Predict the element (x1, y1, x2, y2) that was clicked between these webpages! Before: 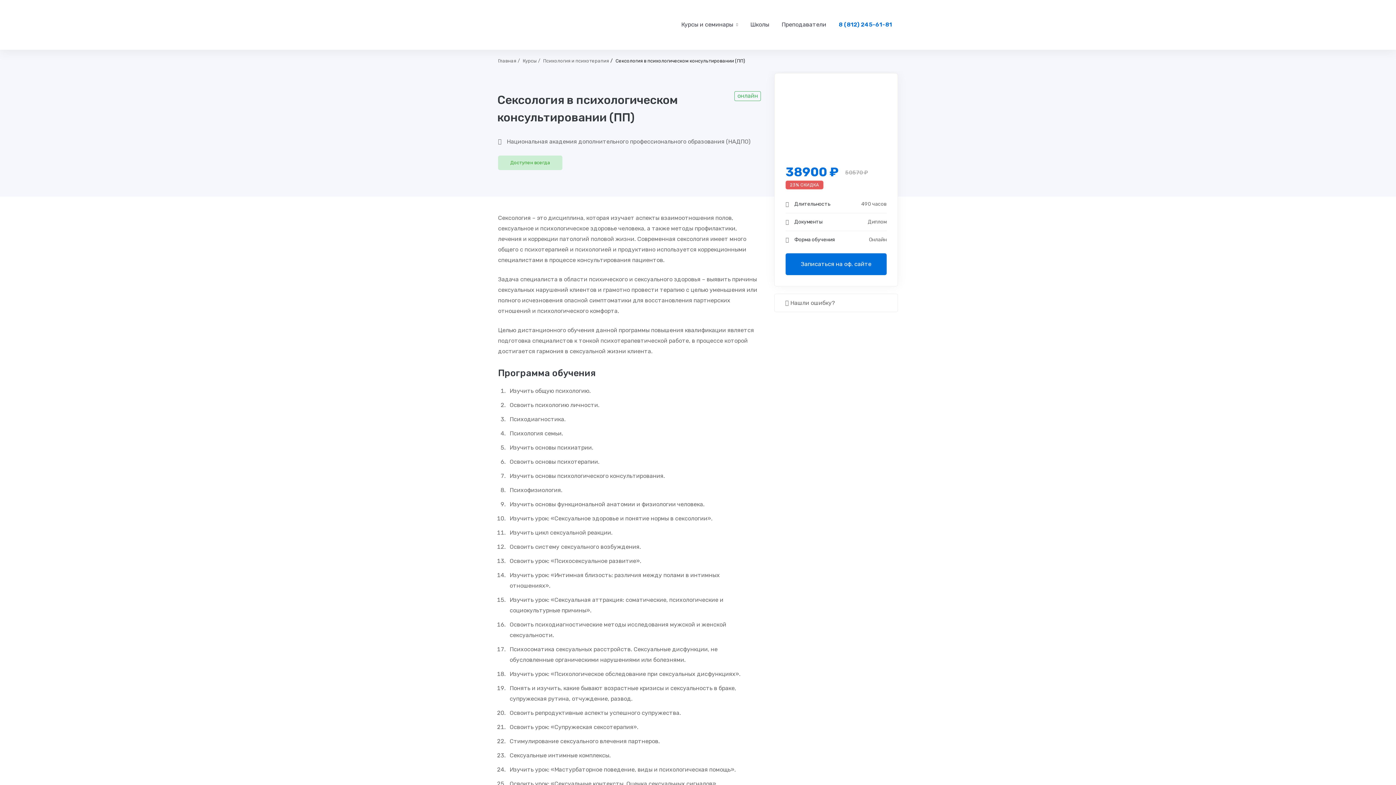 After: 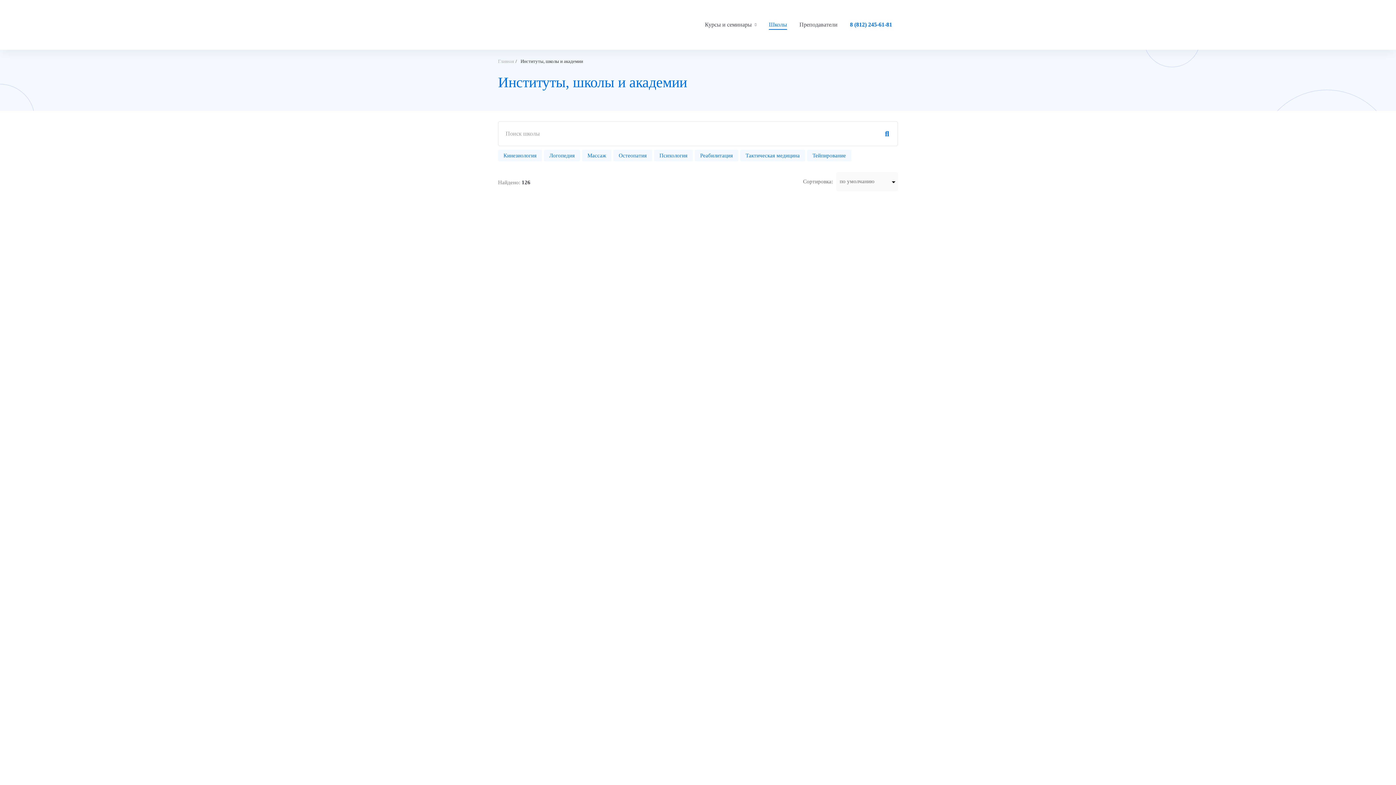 Action: bbox: (744, 10, 775, 39) label: Школы